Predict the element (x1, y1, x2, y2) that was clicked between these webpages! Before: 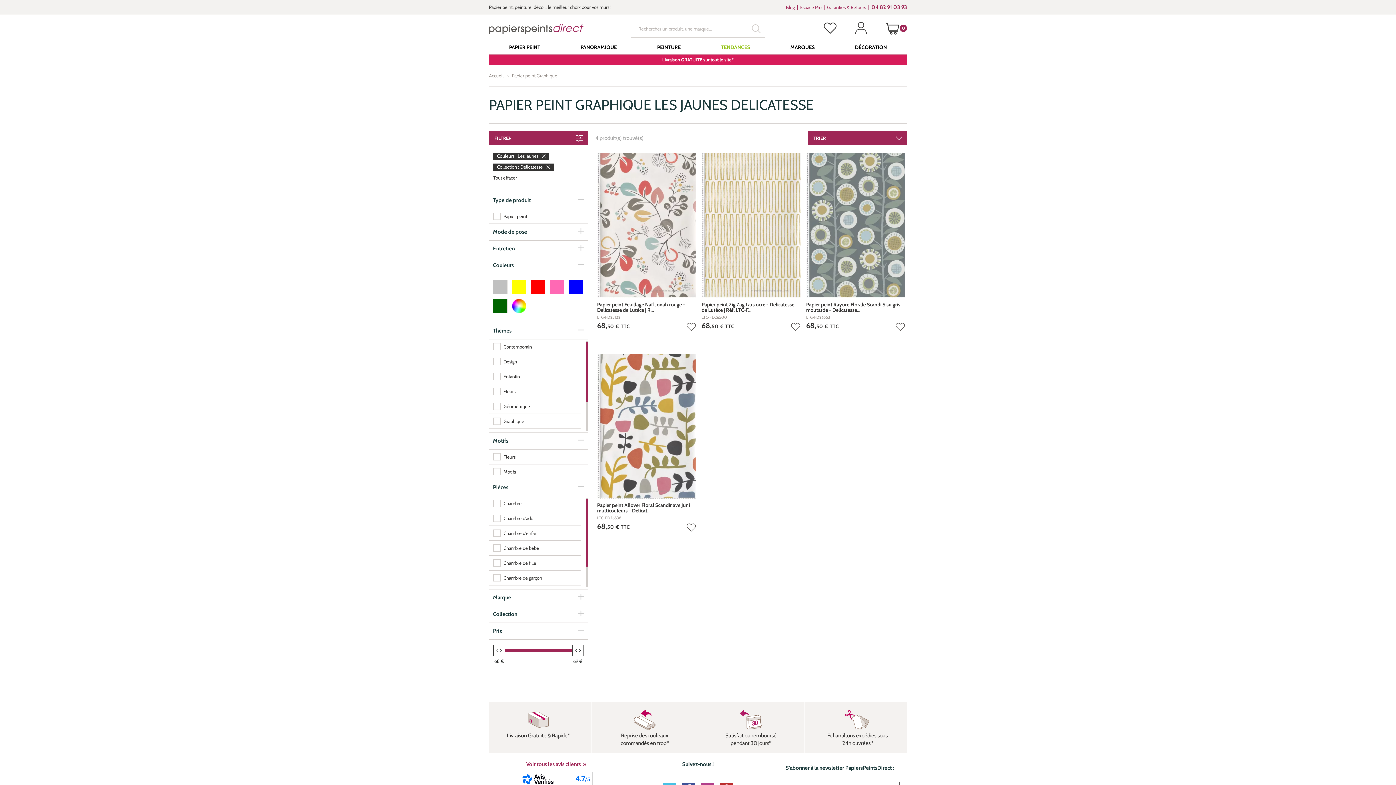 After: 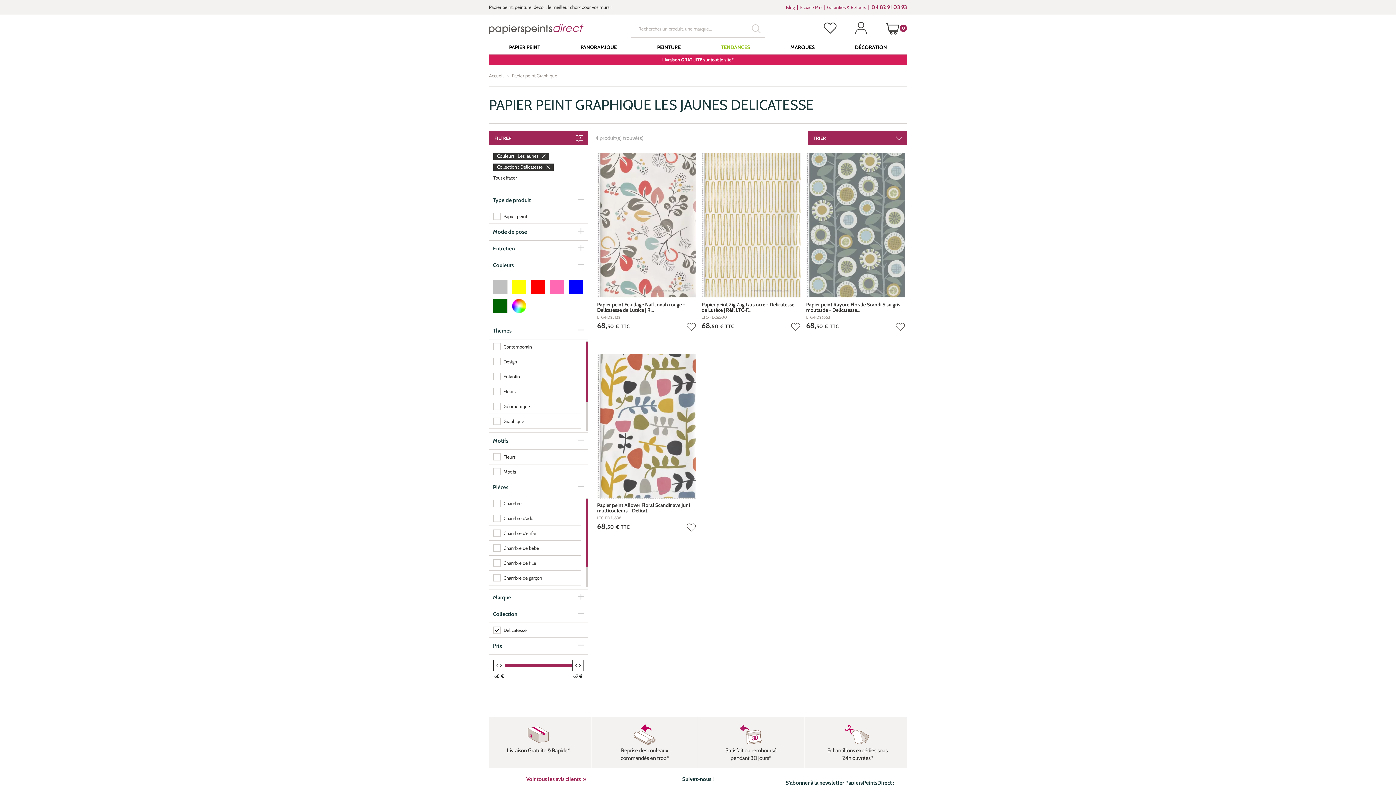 Action: bbox: (489, 606, 588, 623) label: Collection